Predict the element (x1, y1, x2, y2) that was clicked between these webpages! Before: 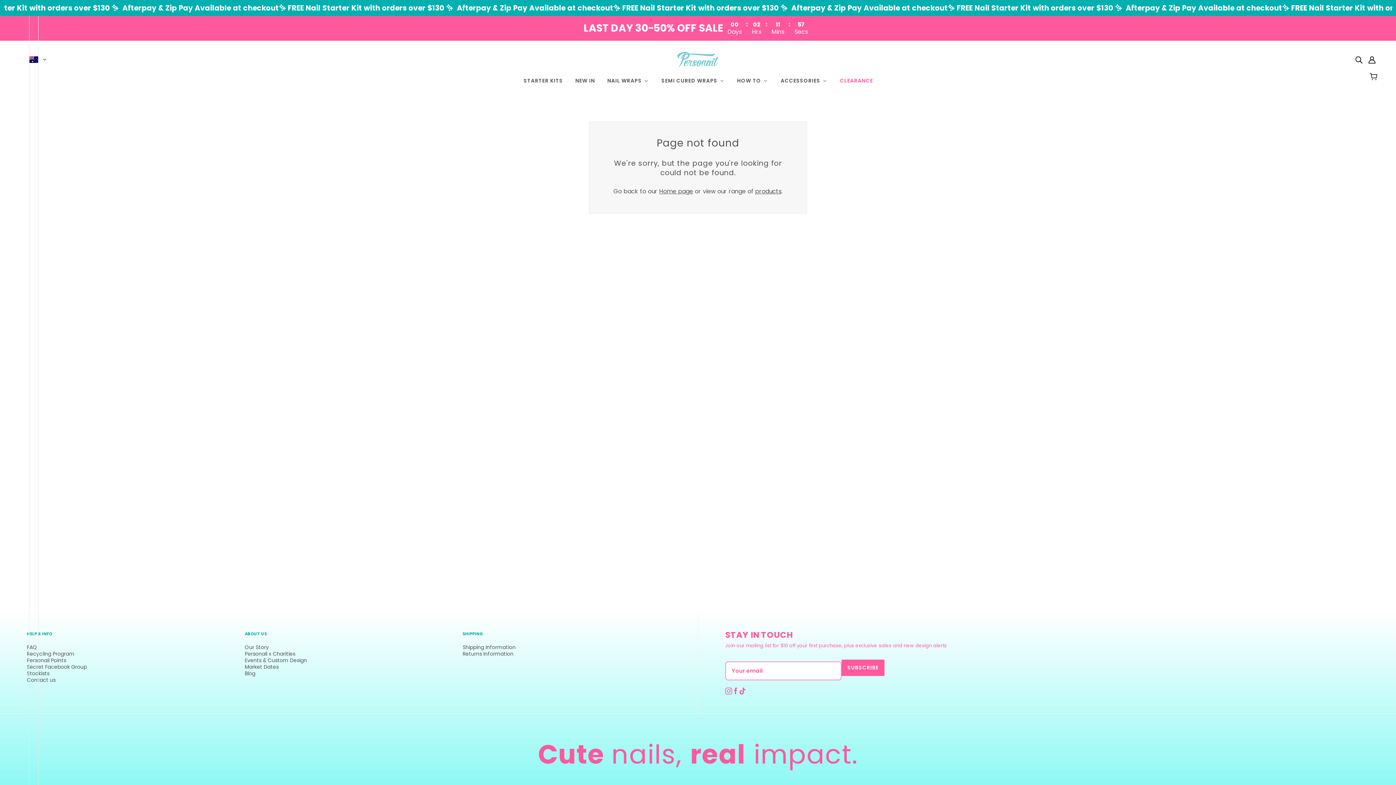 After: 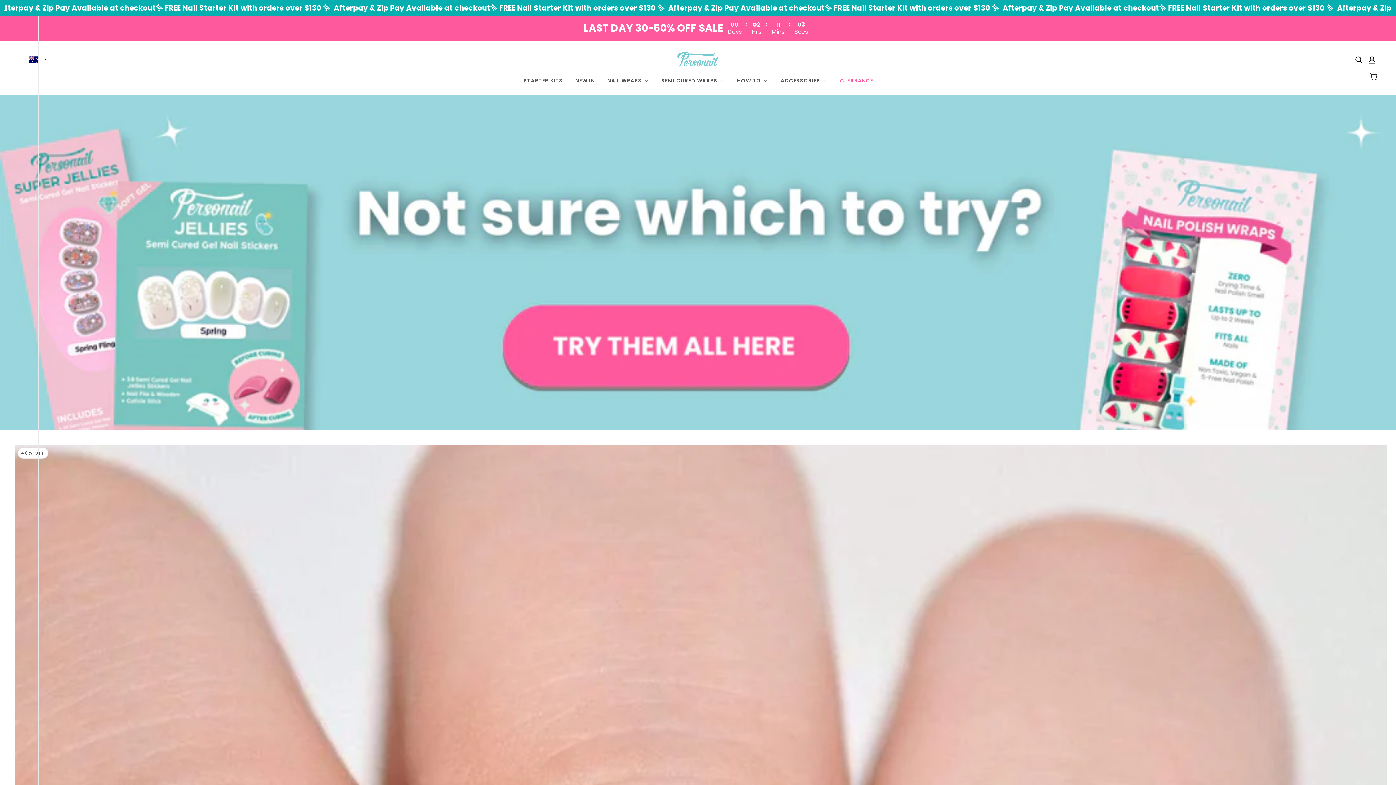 Action: label: New In bbox: (568, 72, 600, 88)